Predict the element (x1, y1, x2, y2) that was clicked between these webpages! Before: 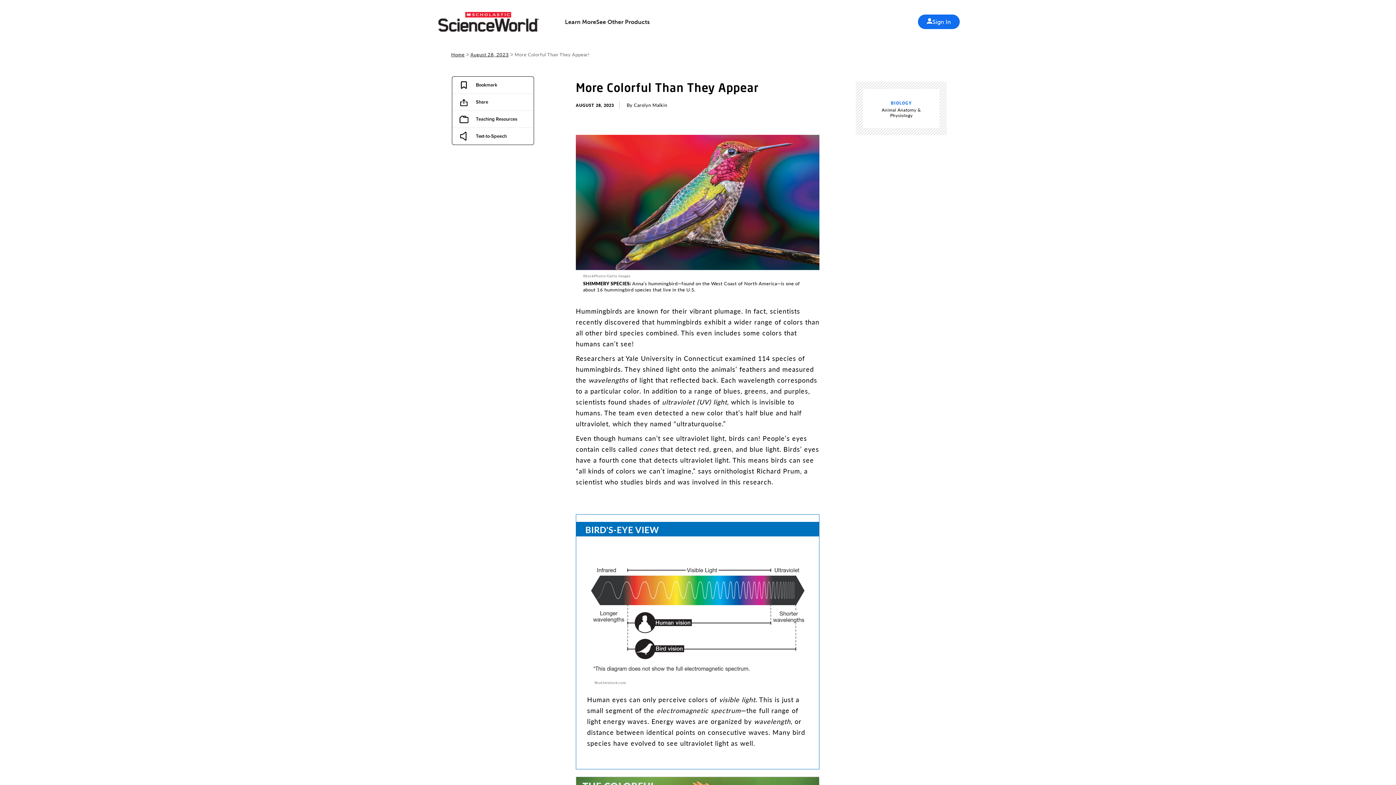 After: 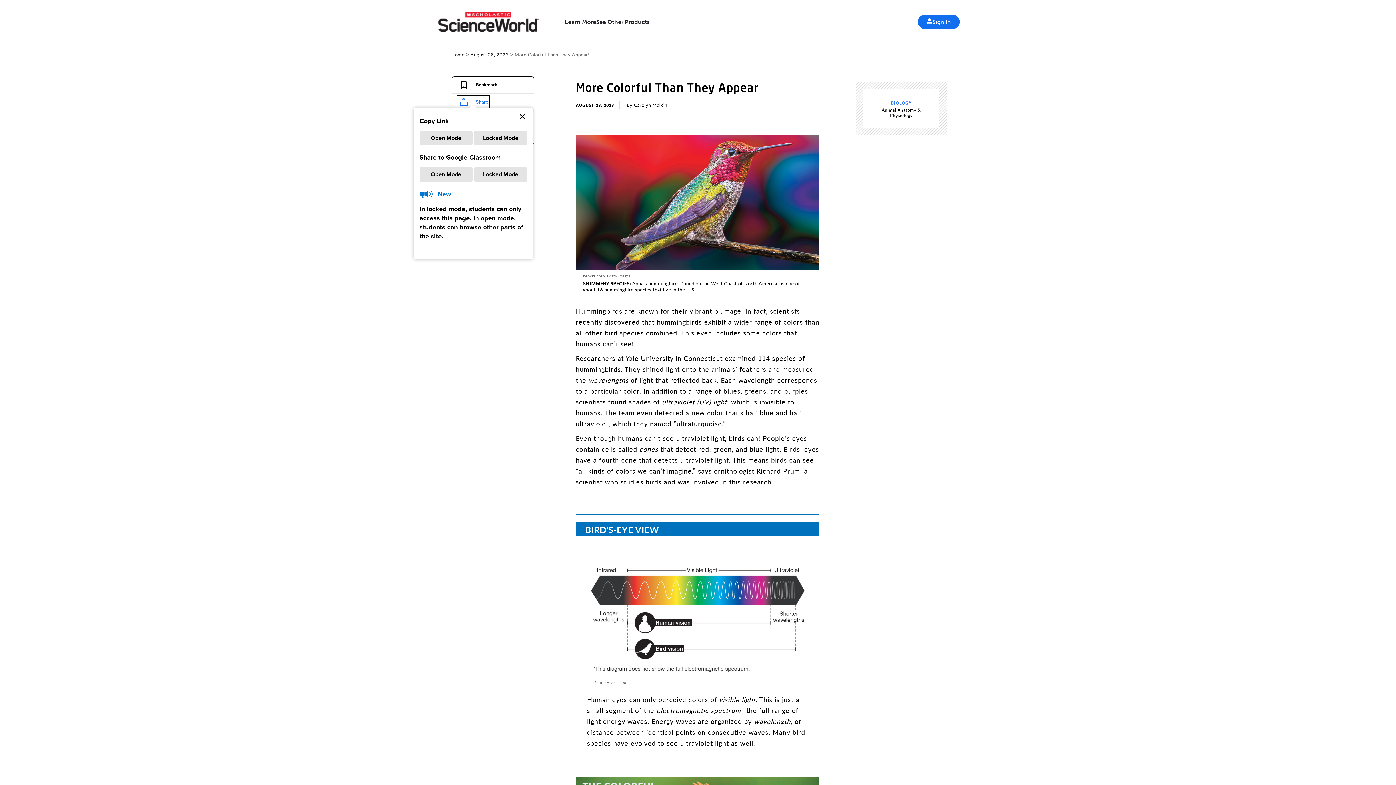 Action: label: Share bbox: (458, 96, 488, 107)